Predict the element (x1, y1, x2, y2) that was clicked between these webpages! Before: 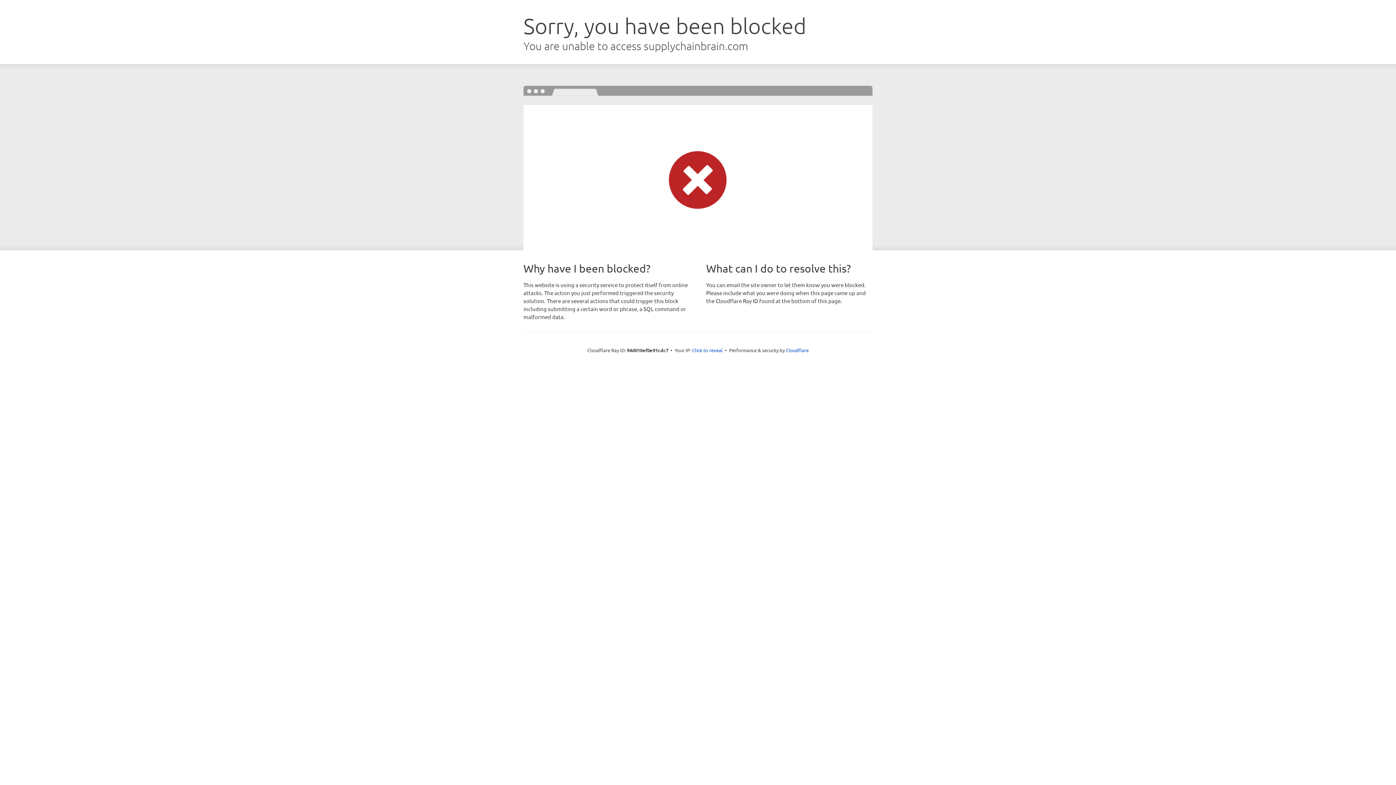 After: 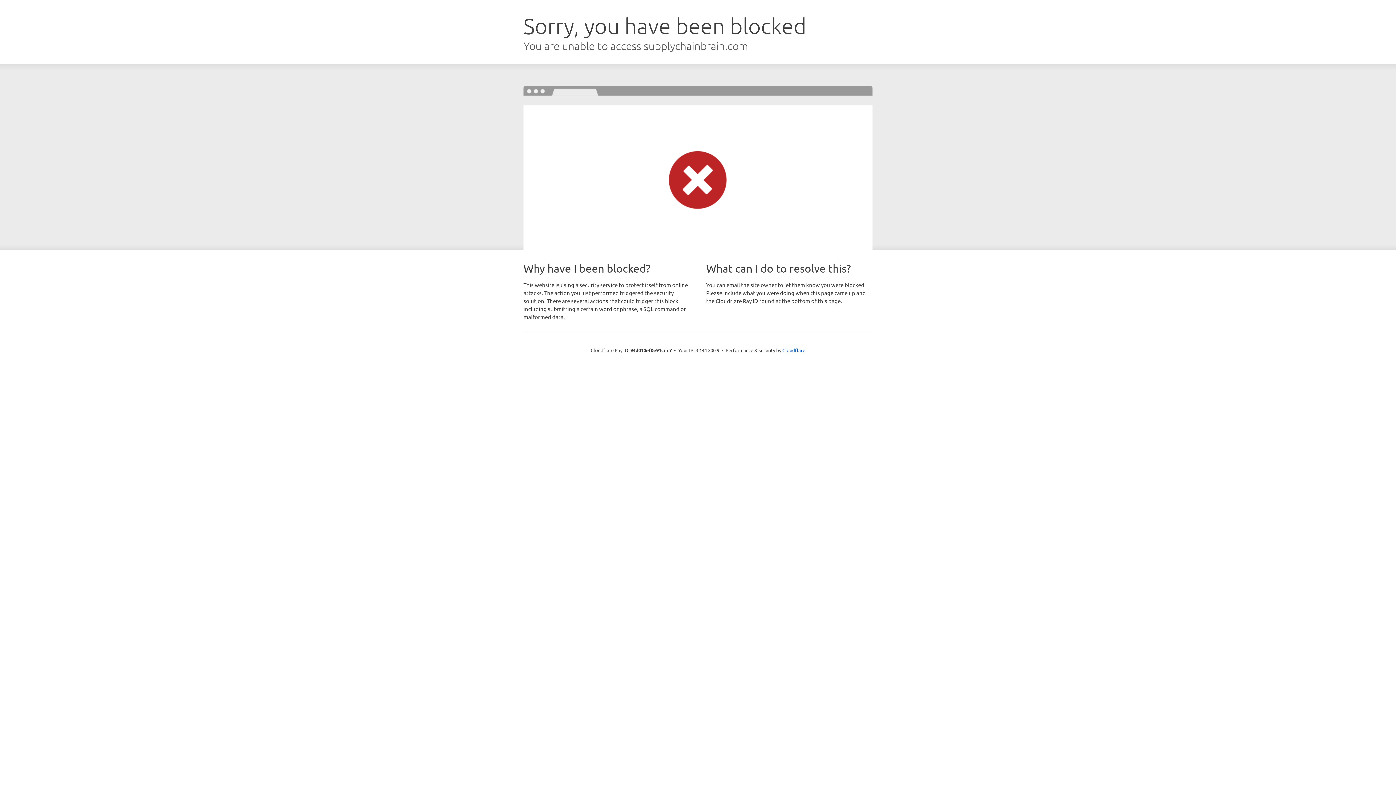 Action: label: Click to reveal bbox: (692, 346, 722, 353)